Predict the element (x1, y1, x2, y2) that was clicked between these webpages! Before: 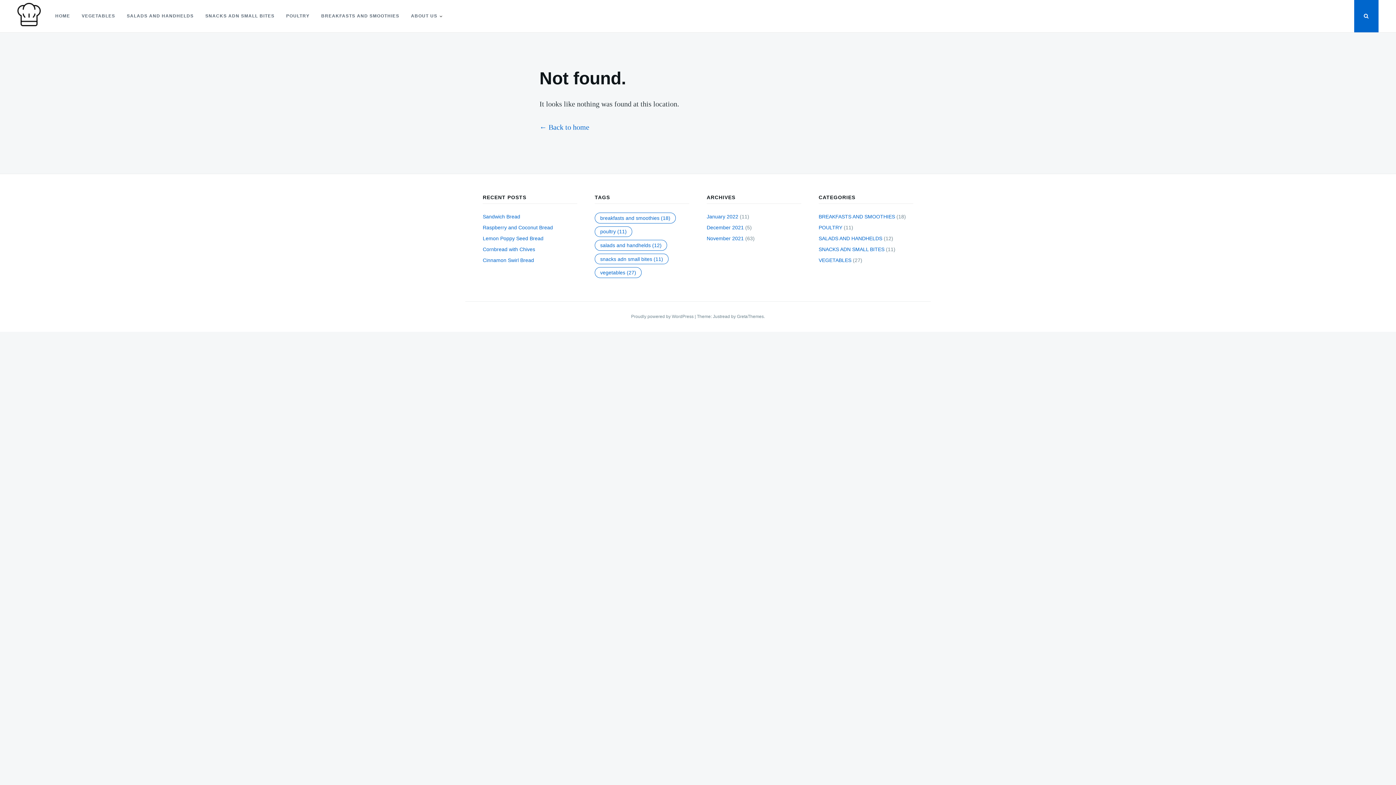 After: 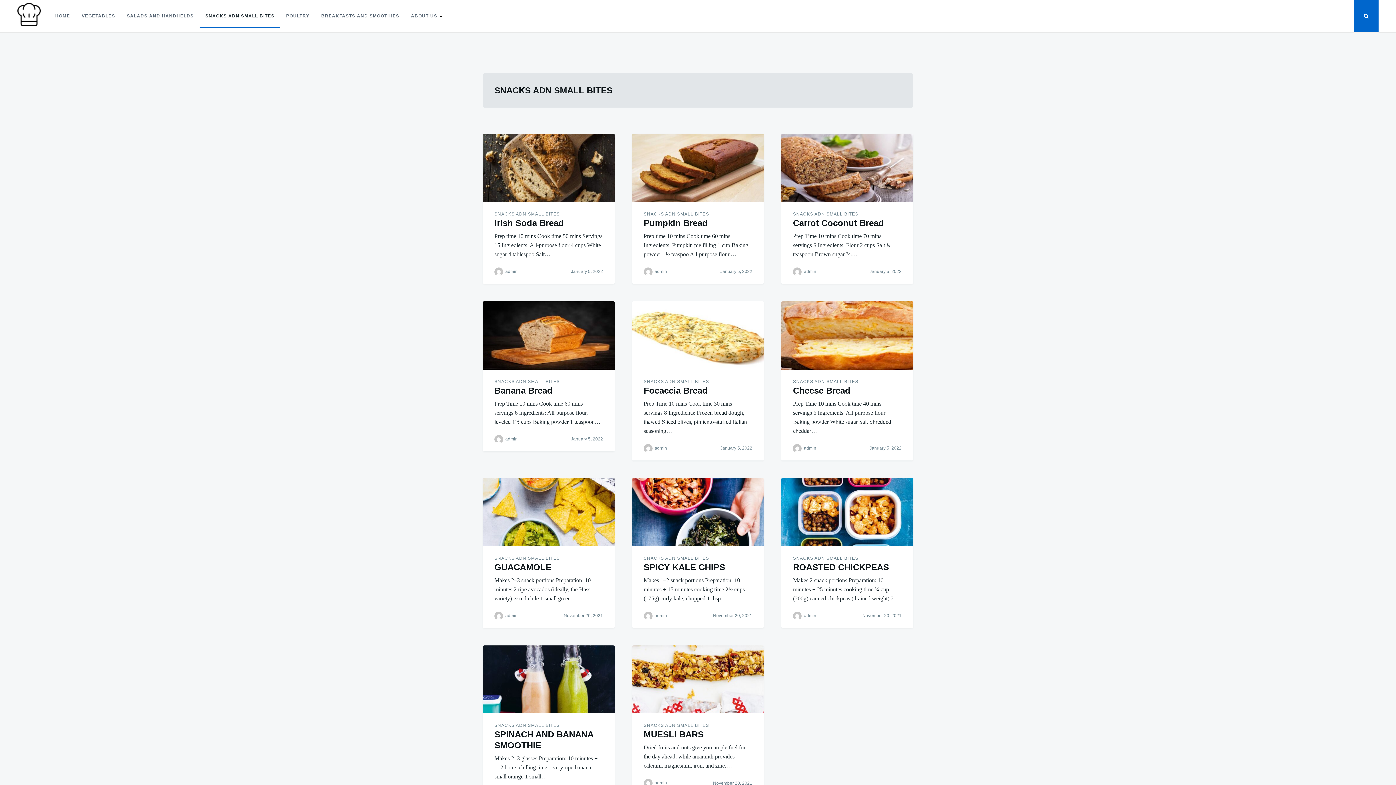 Action: bbox: (199, 4, 280, 28) label: SNACKS ADN SMALL BITES